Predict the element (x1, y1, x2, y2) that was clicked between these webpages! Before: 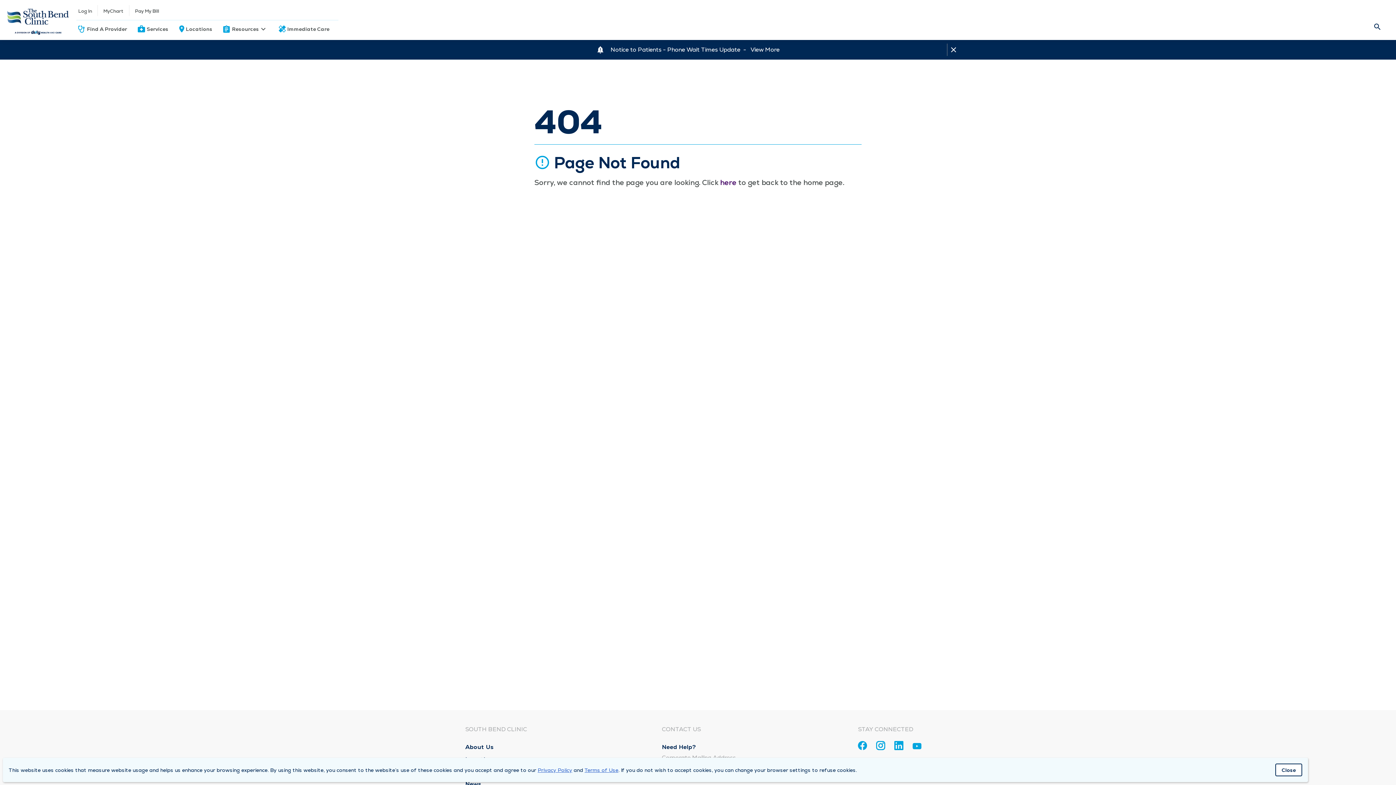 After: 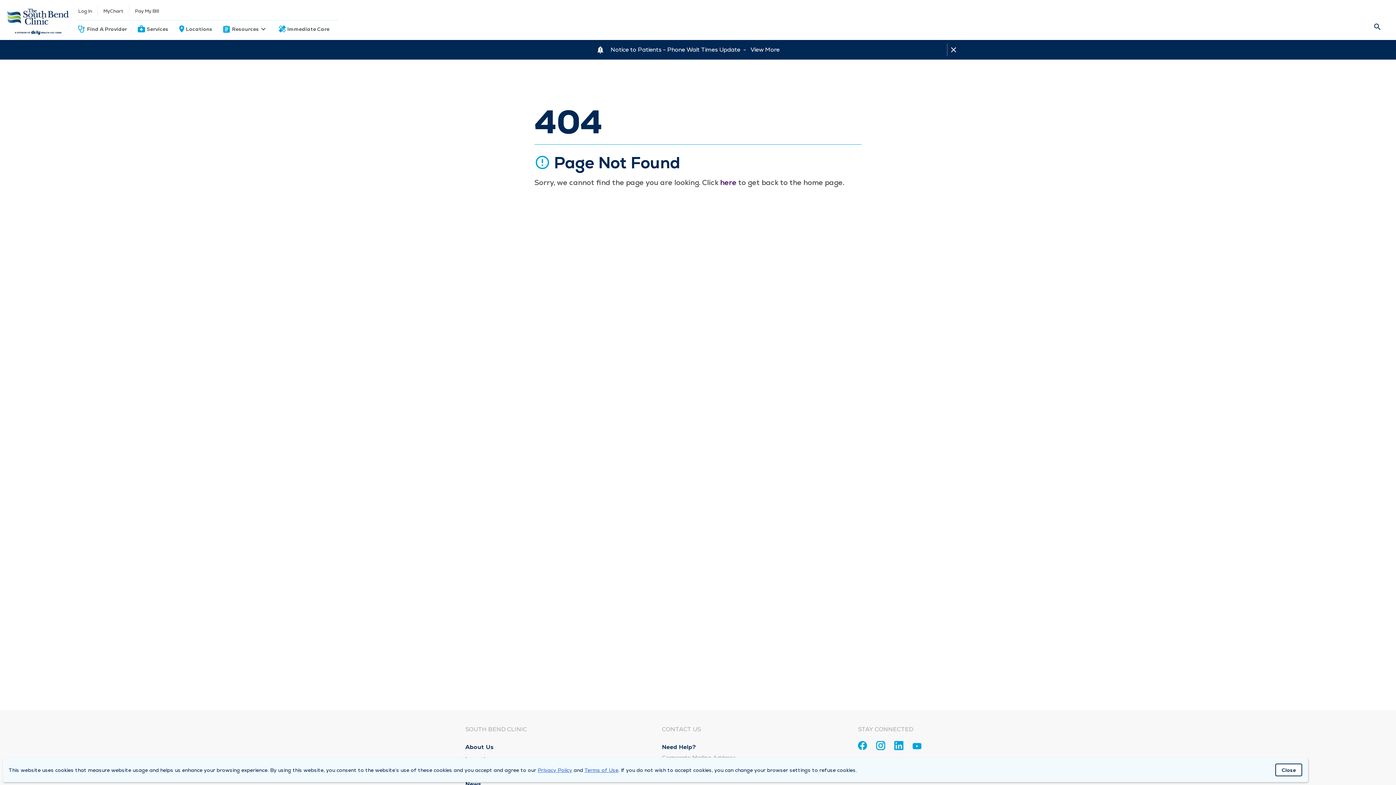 Action: bbox: (537, 767, 572, 773) label: Privacy Policy